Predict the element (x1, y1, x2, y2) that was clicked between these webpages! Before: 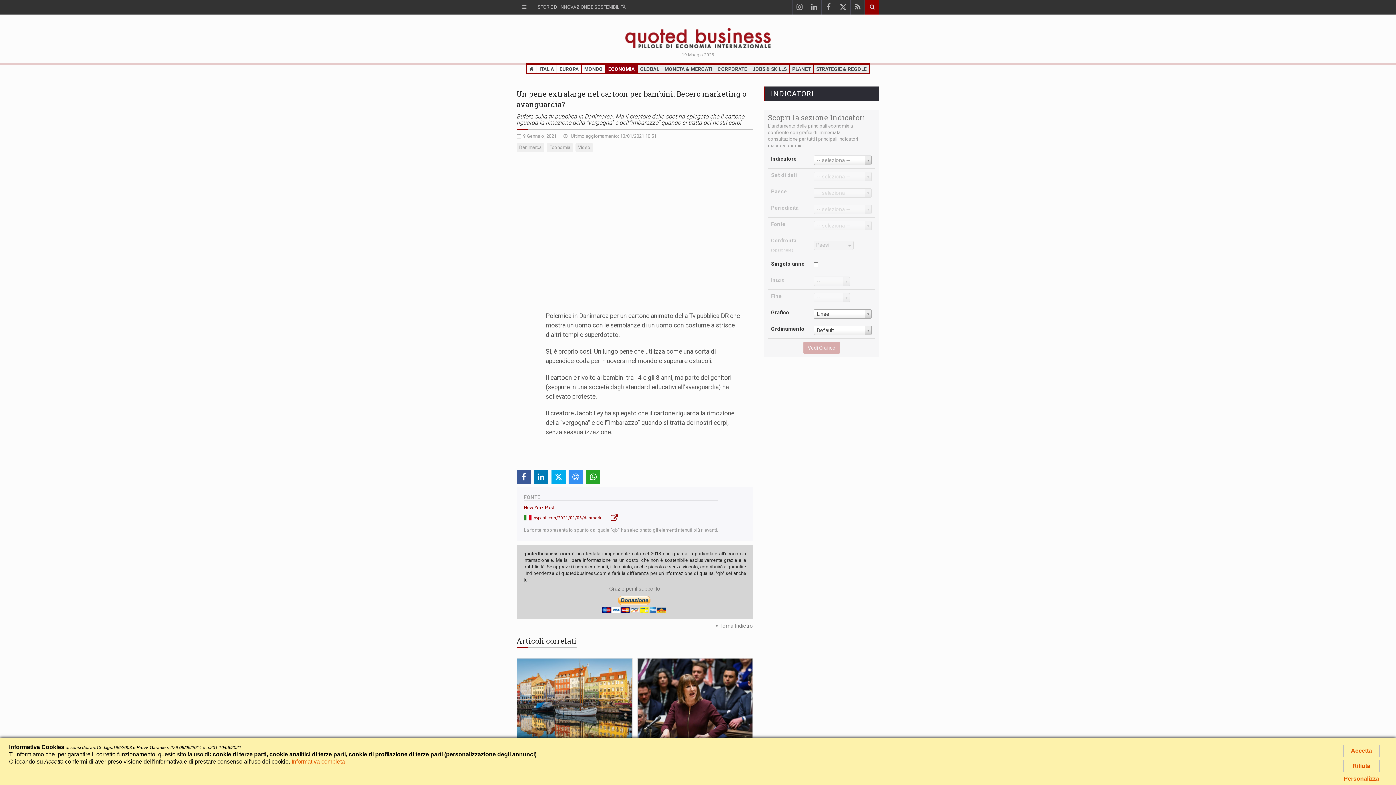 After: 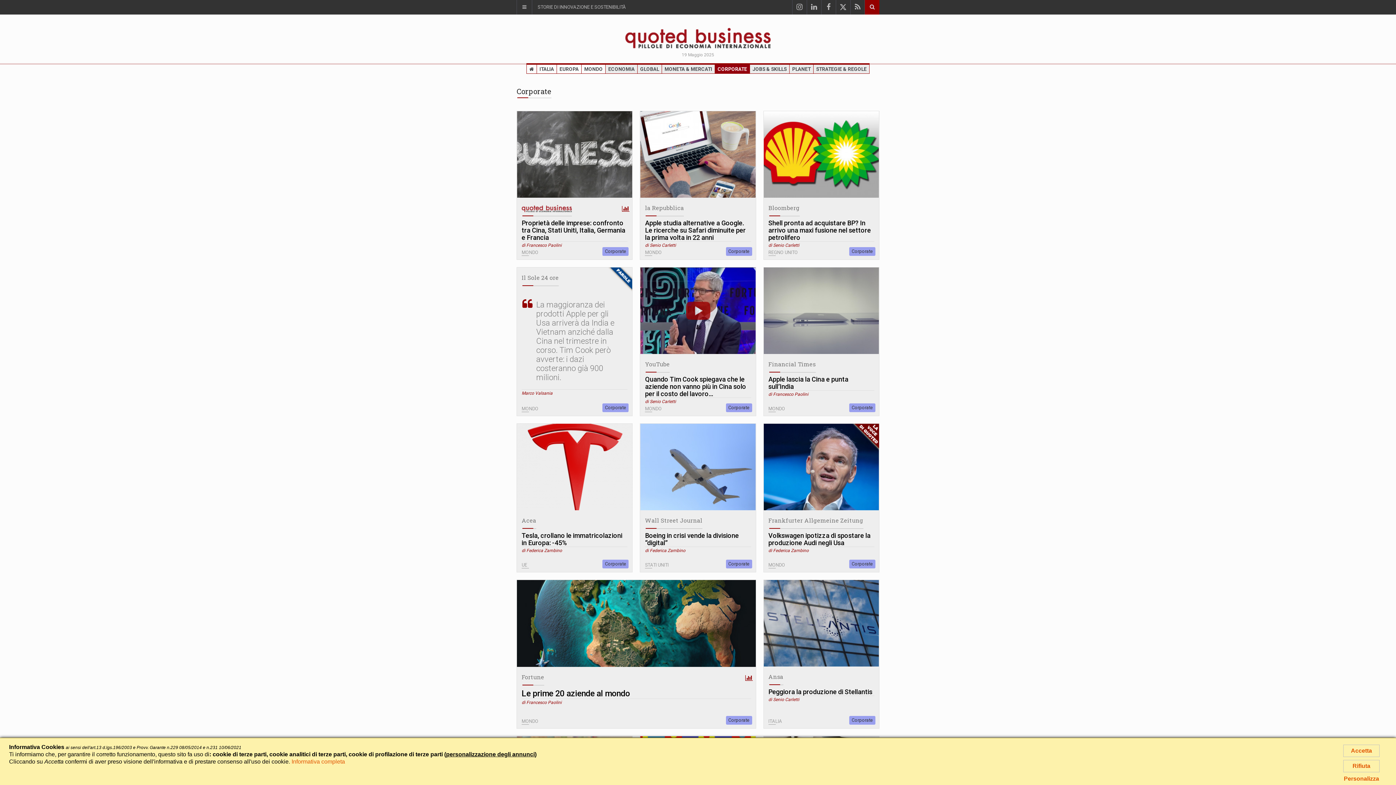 Action: bbox: (715, 63, 750, 73) label: CORPORATE